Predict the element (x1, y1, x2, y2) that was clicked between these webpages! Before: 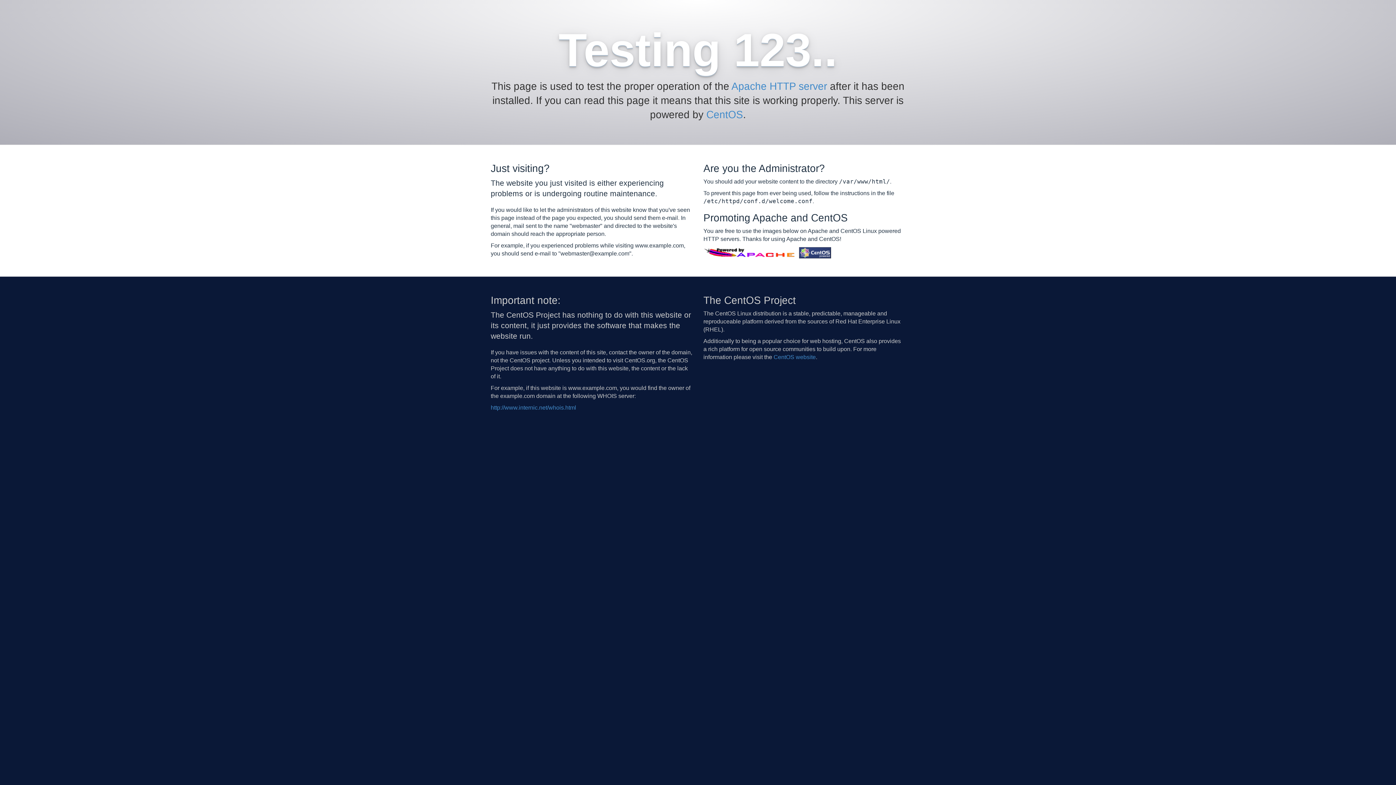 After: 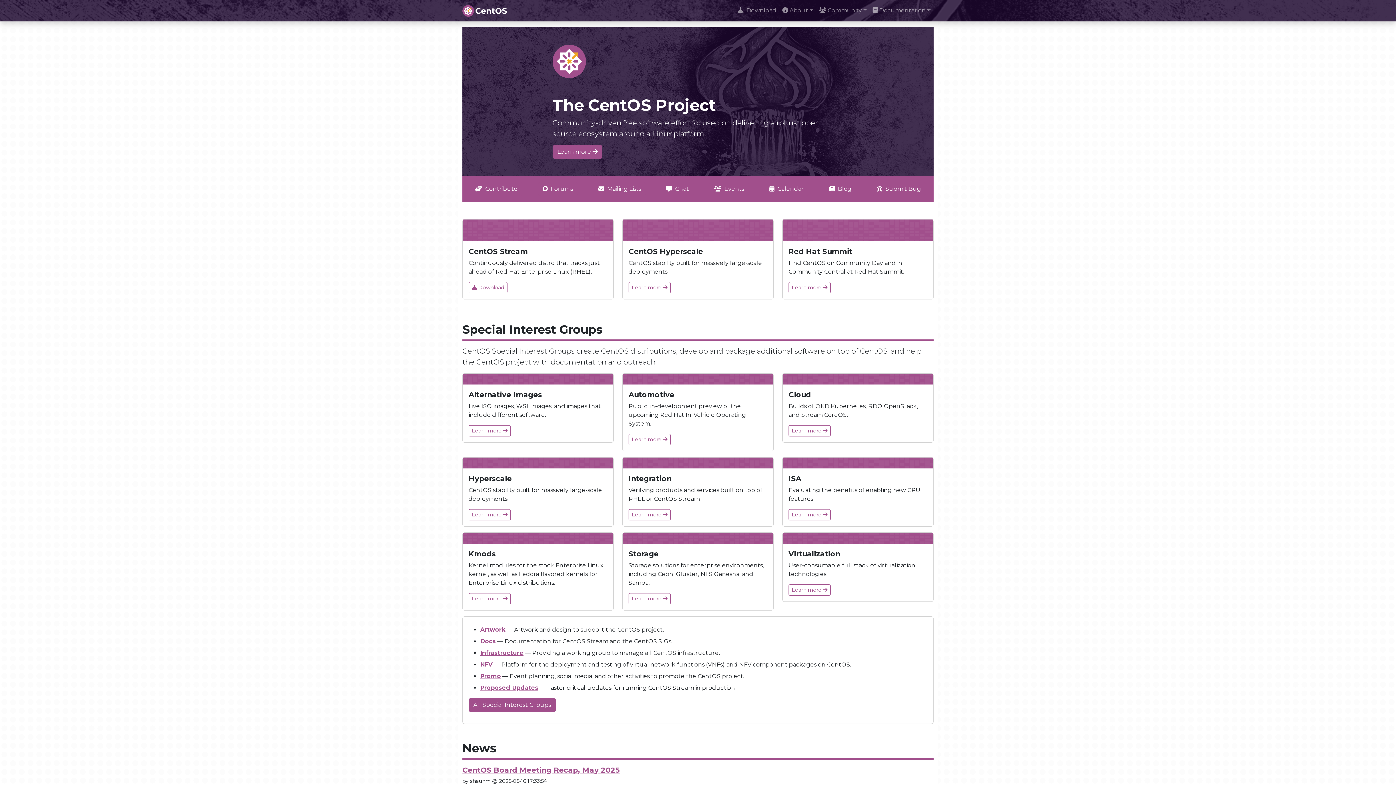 Action: bbox: (773, 354, 816, 360) label: CentOS website